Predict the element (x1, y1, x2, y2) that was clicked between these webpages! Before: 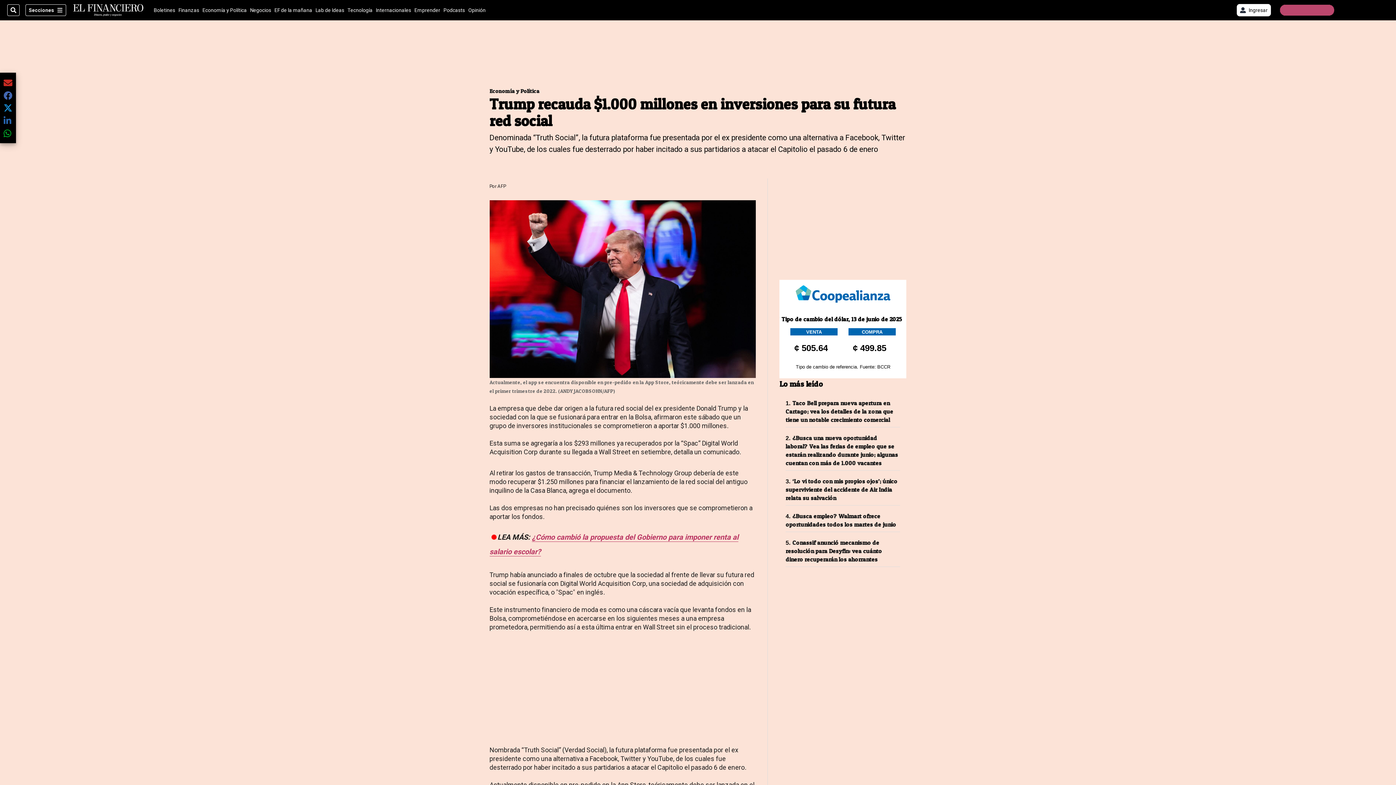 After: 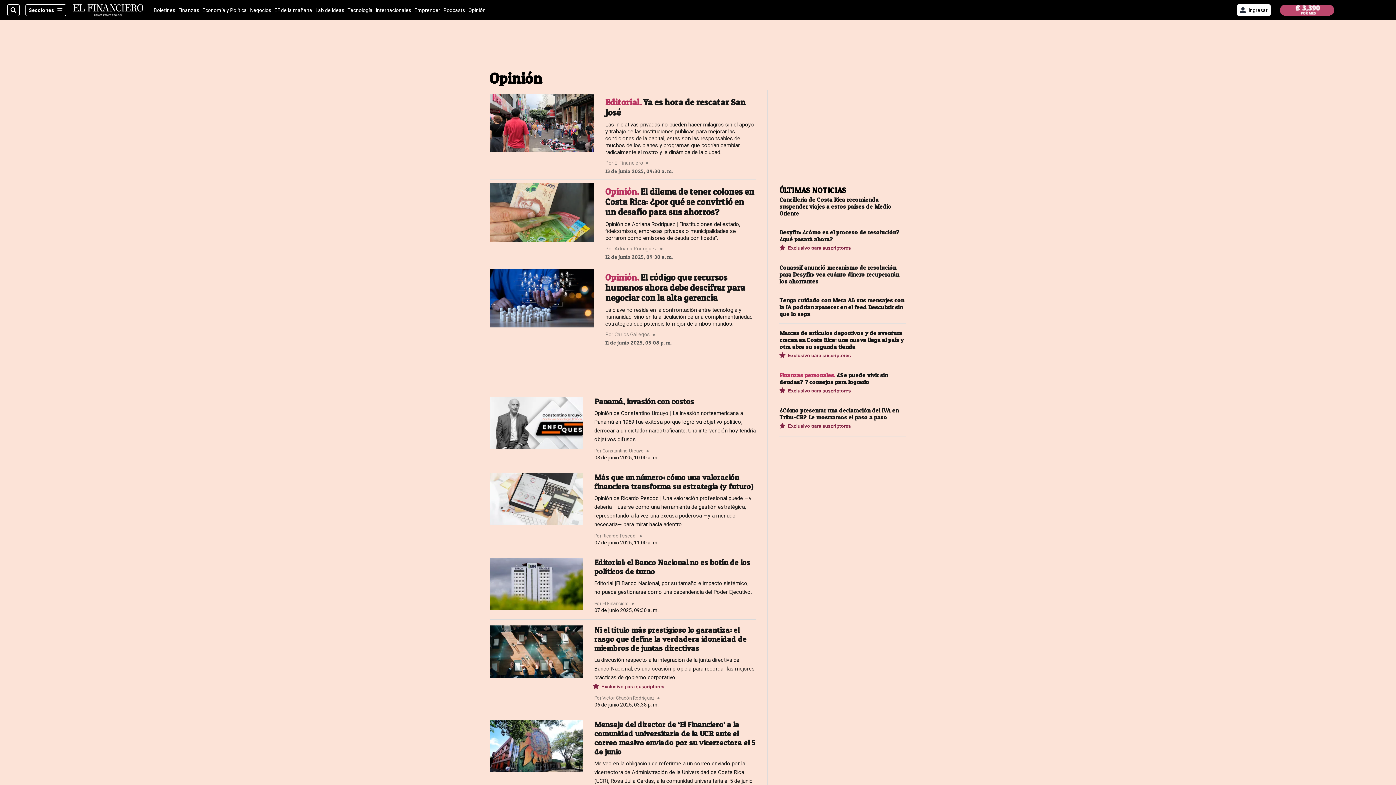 Action: bbox: (468, 7, 485, 12) label: Opinión